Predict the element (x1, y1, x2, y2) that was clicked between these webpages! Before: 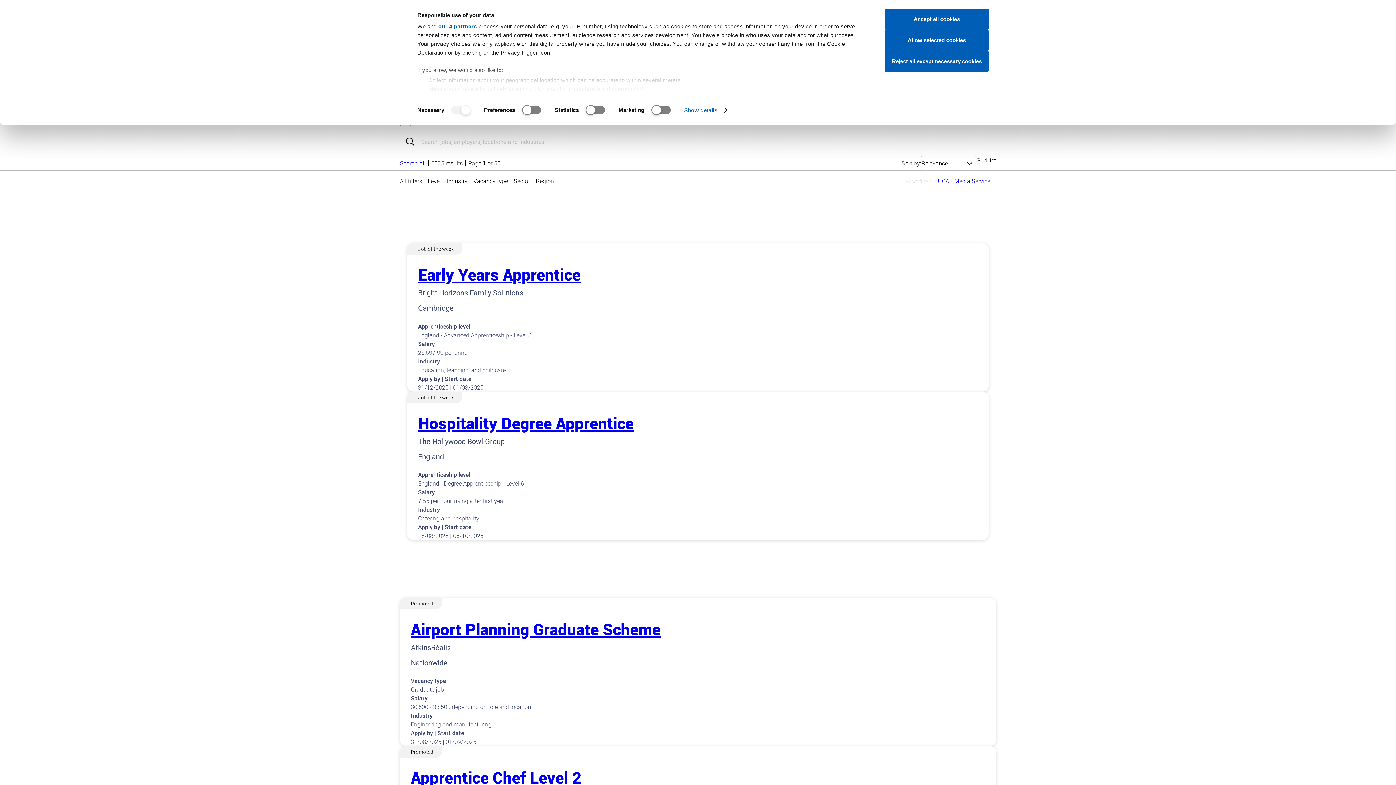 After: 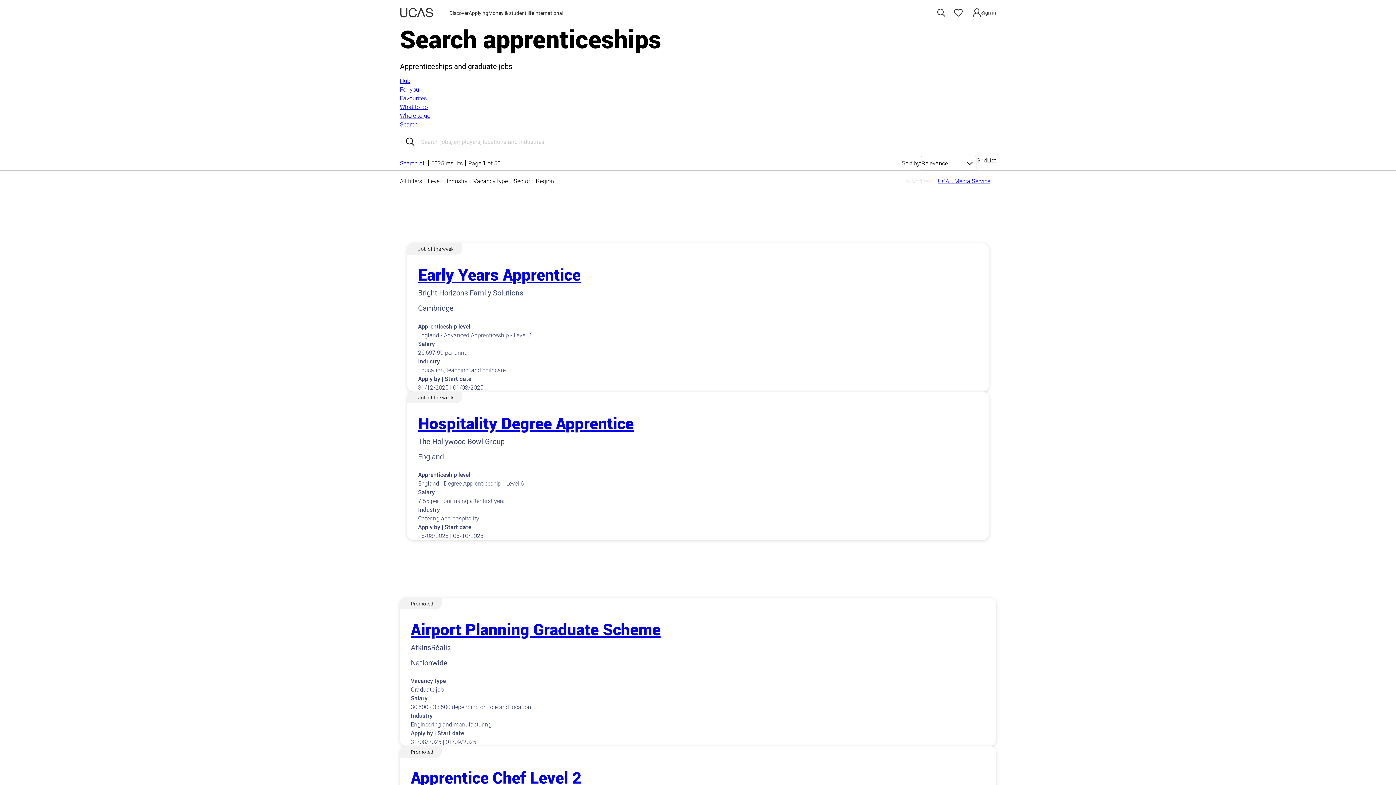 Action: bbox: (885, 50, 989, 72) label: Reject all except necessary cookies